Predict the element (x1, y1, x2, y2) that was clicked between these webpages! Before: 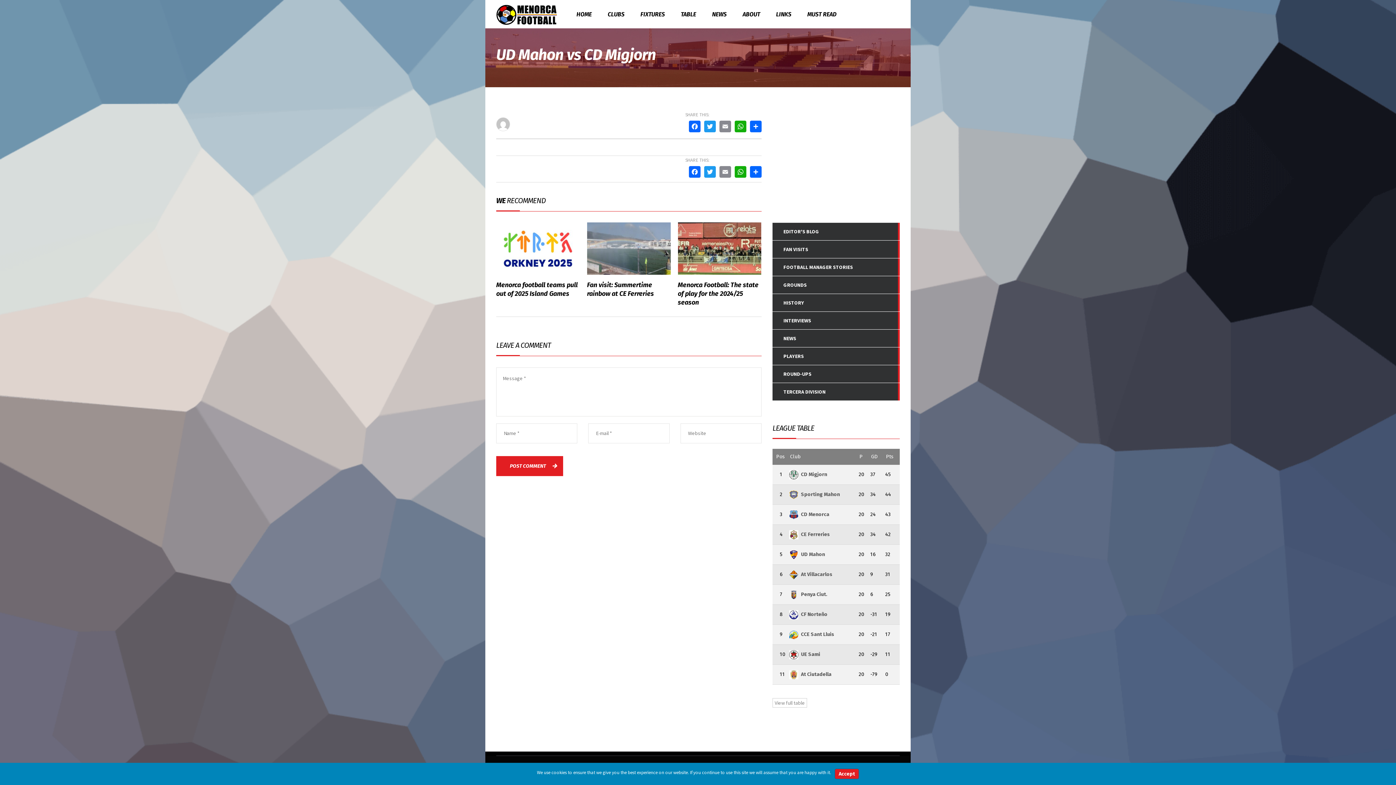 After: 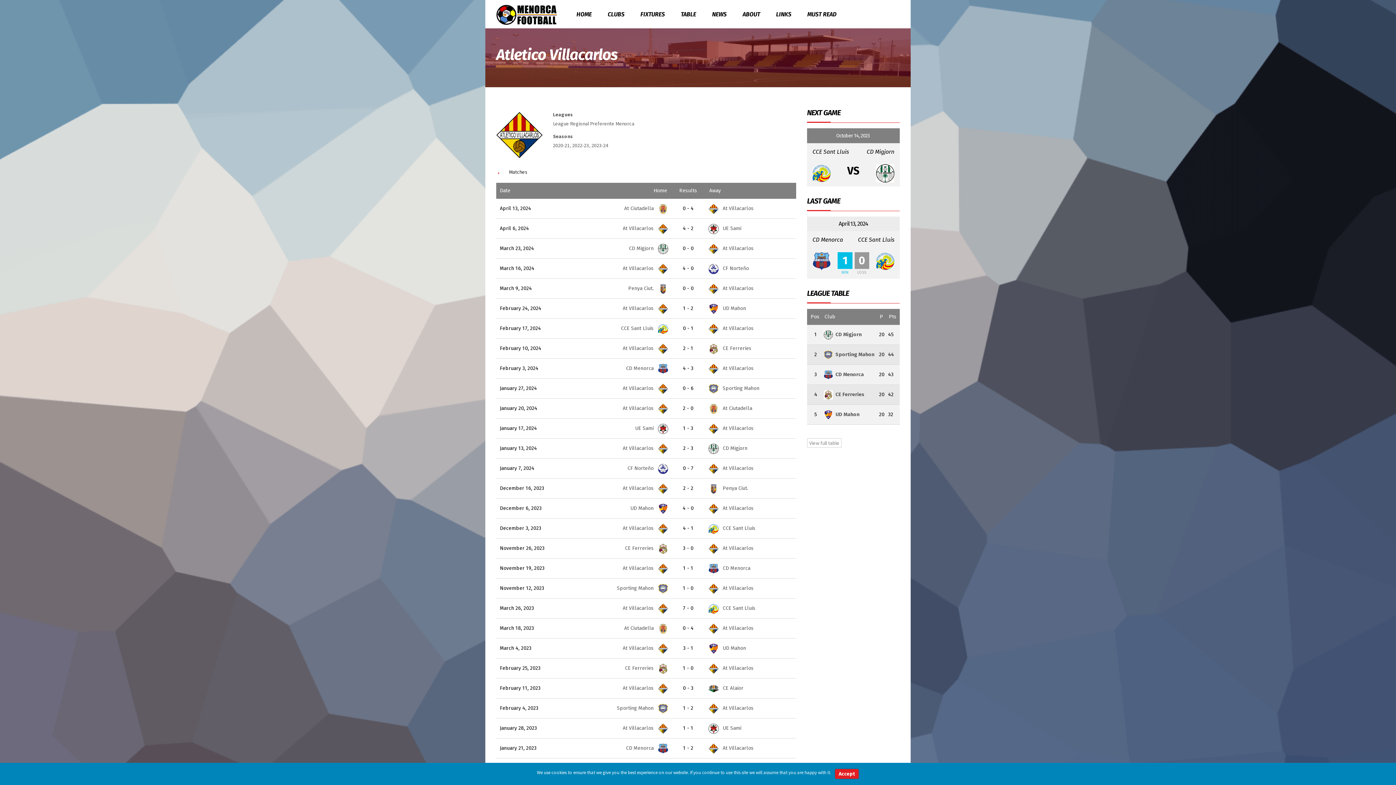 Action: label: At Villacarlos bbox: (789, 571, 832, 577)